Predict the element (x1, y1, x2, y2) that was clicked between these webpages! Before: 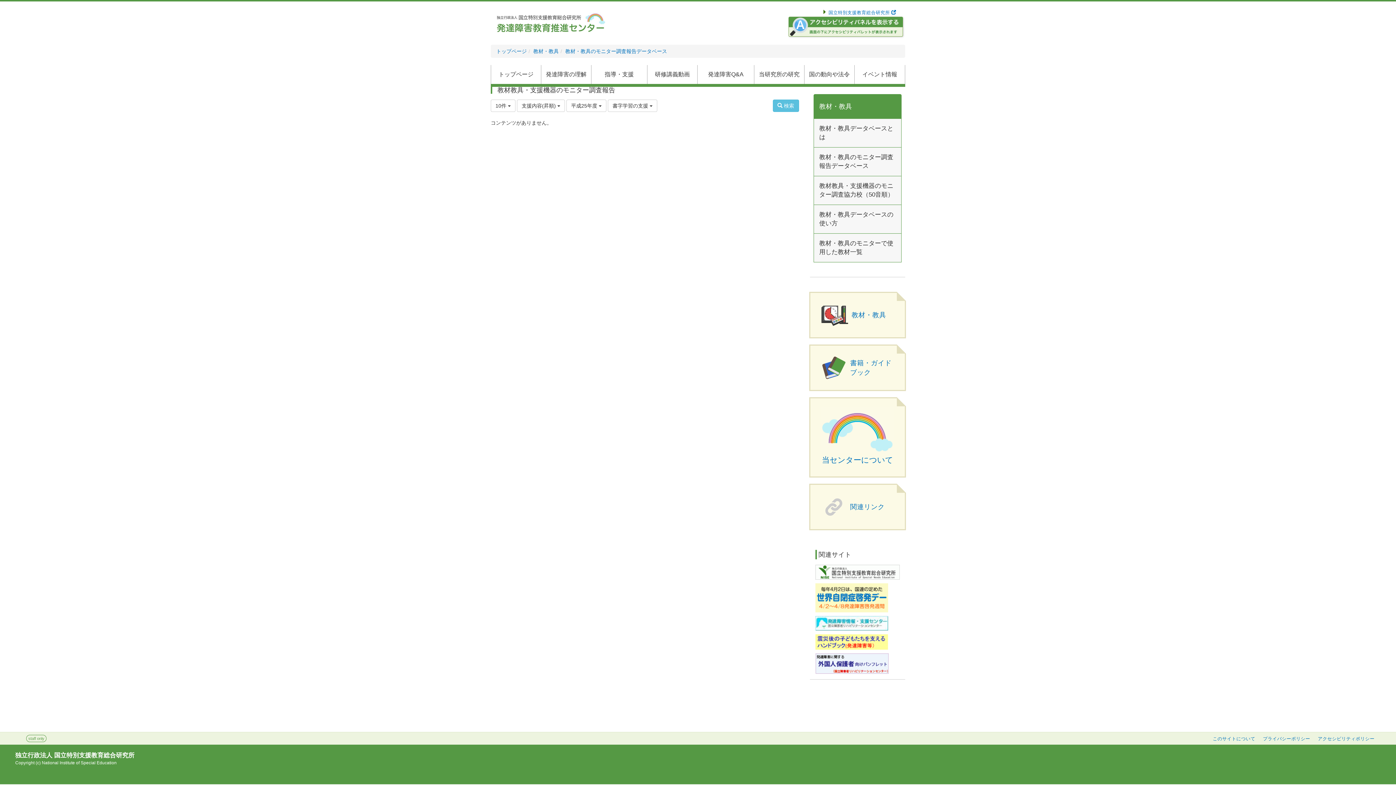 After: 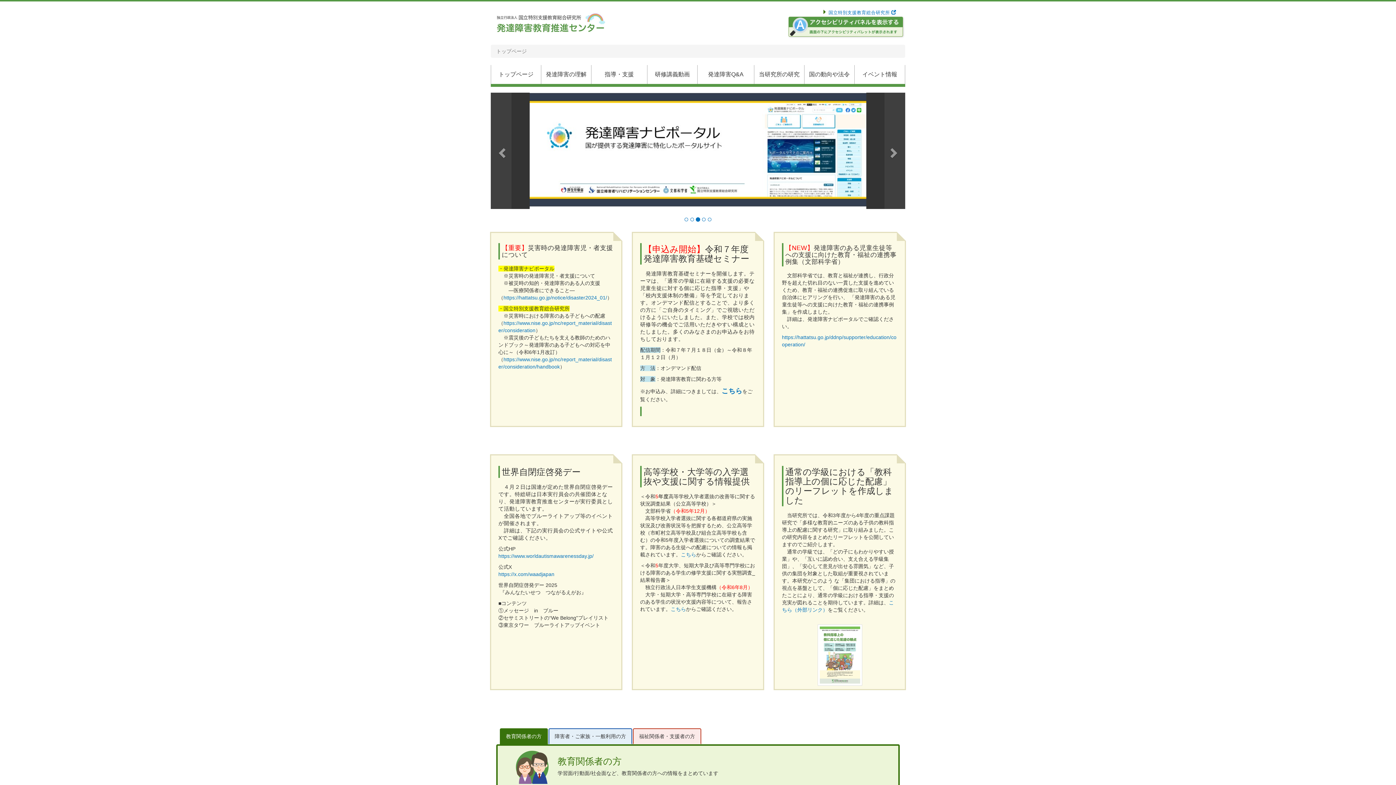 Action: bbox: (491, 64, 541, 83) label: トップページ